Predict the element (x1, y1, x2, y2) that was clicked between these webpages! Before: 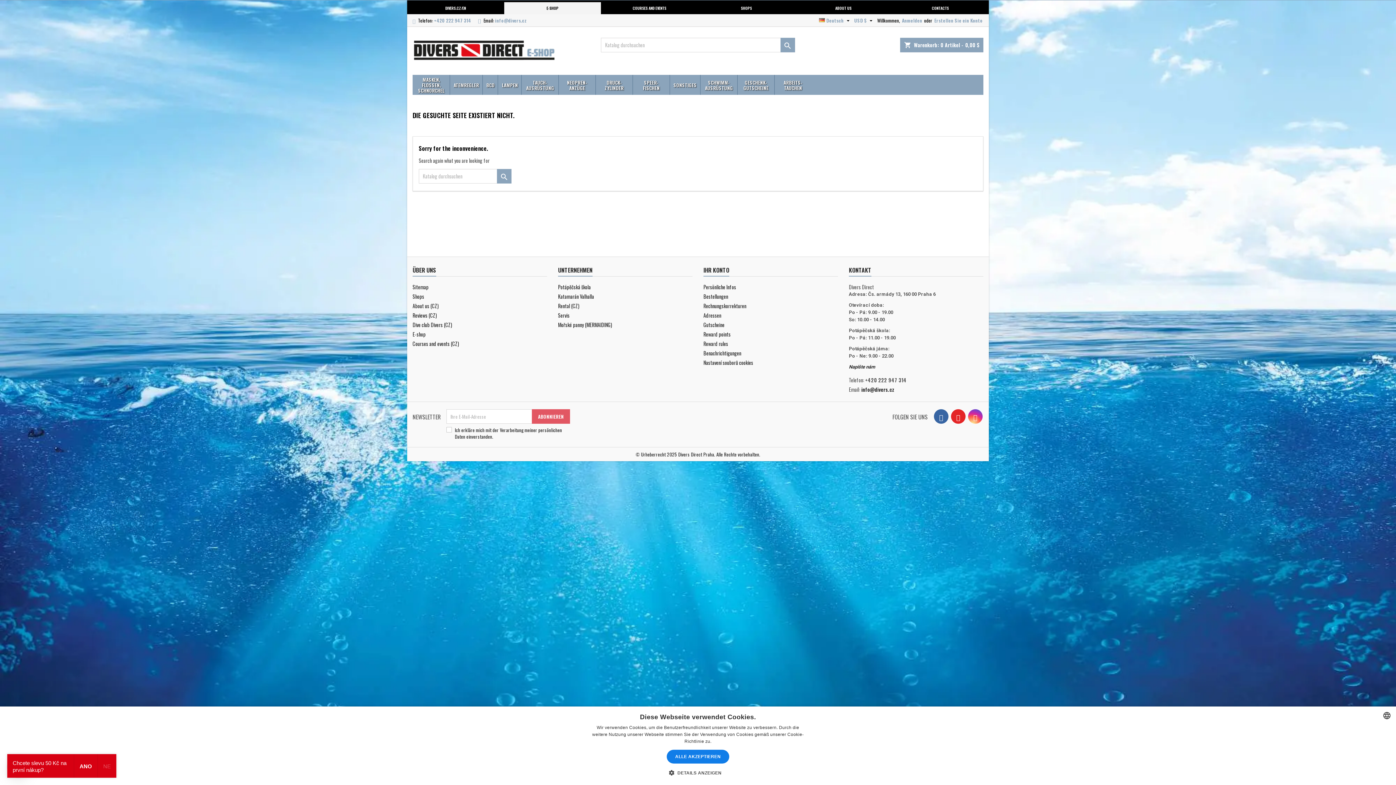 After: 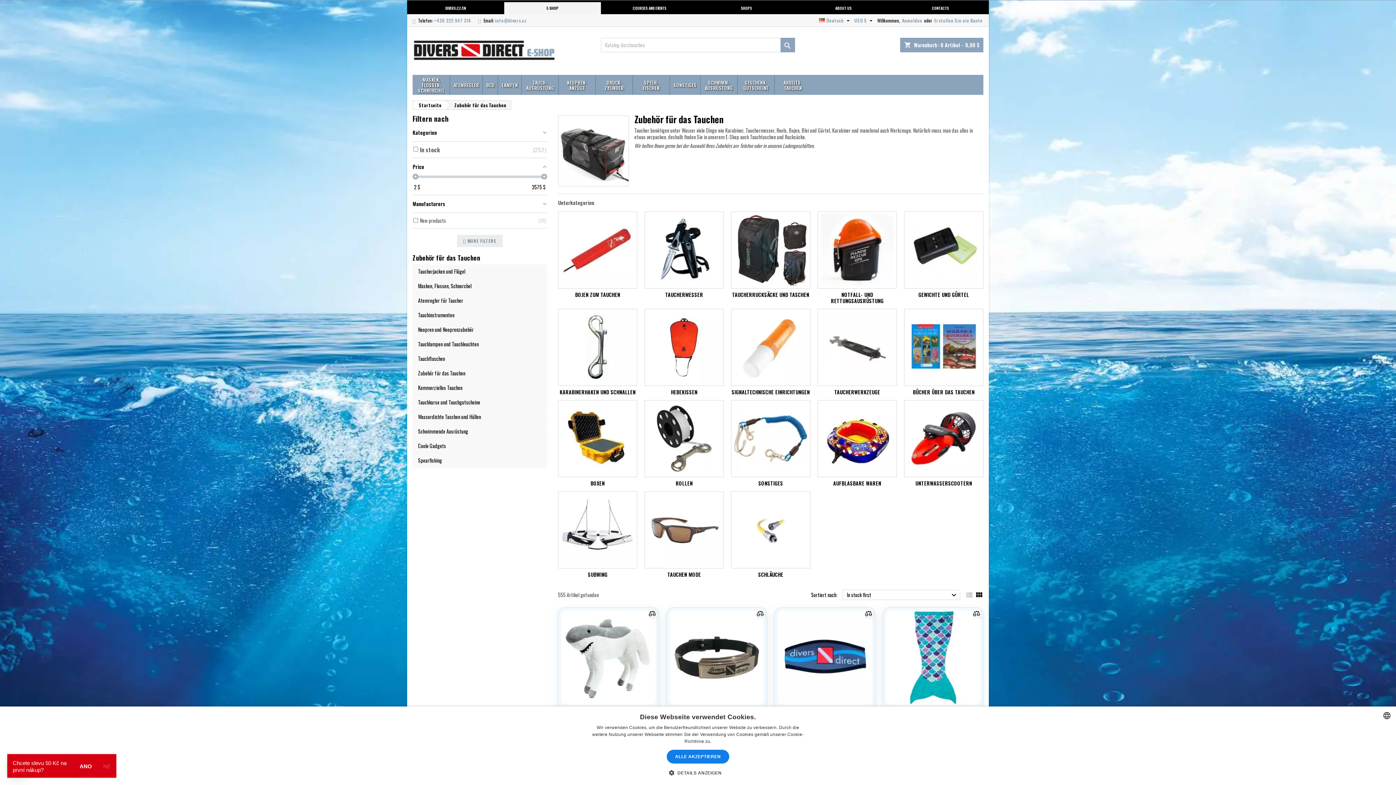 Action: bbox: (669, 74, 700, 94) label: SONSTIGES